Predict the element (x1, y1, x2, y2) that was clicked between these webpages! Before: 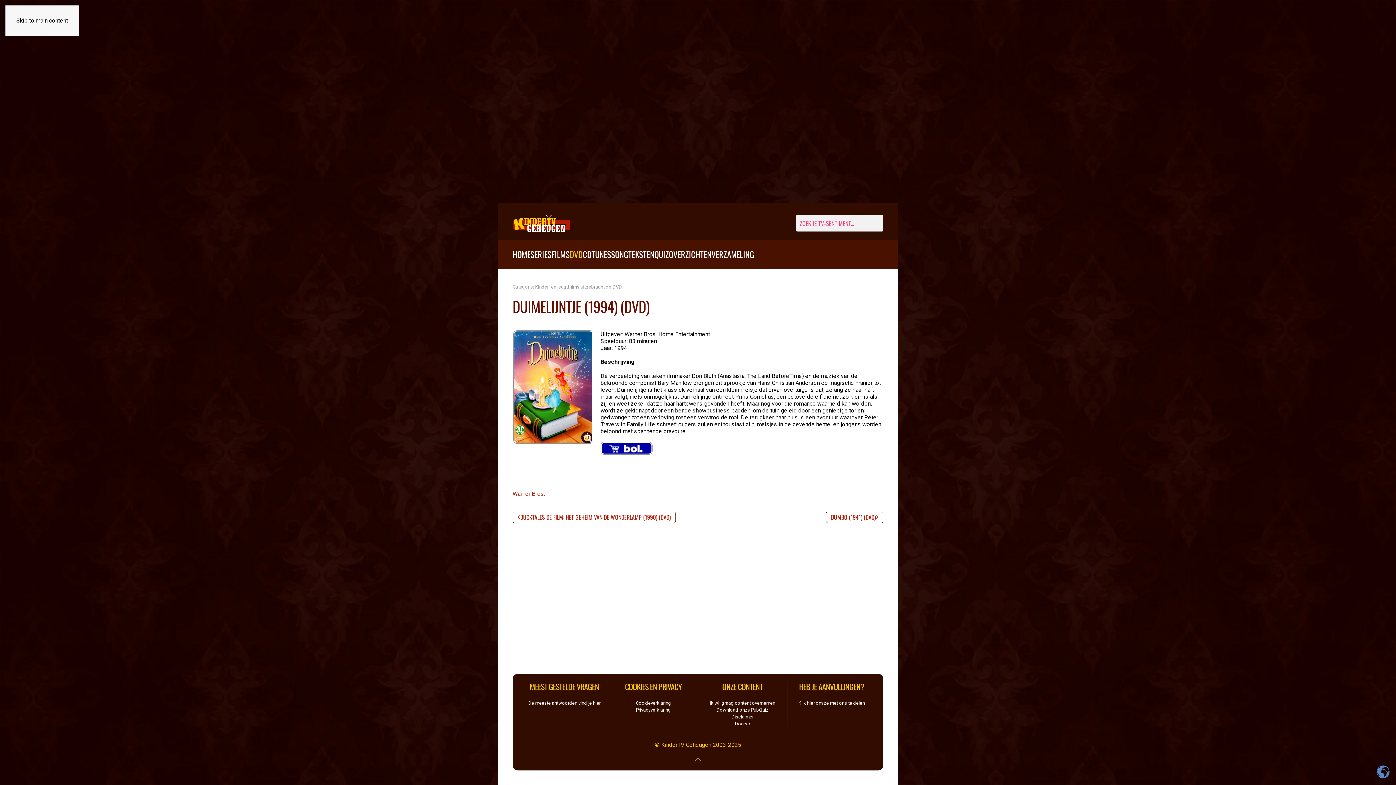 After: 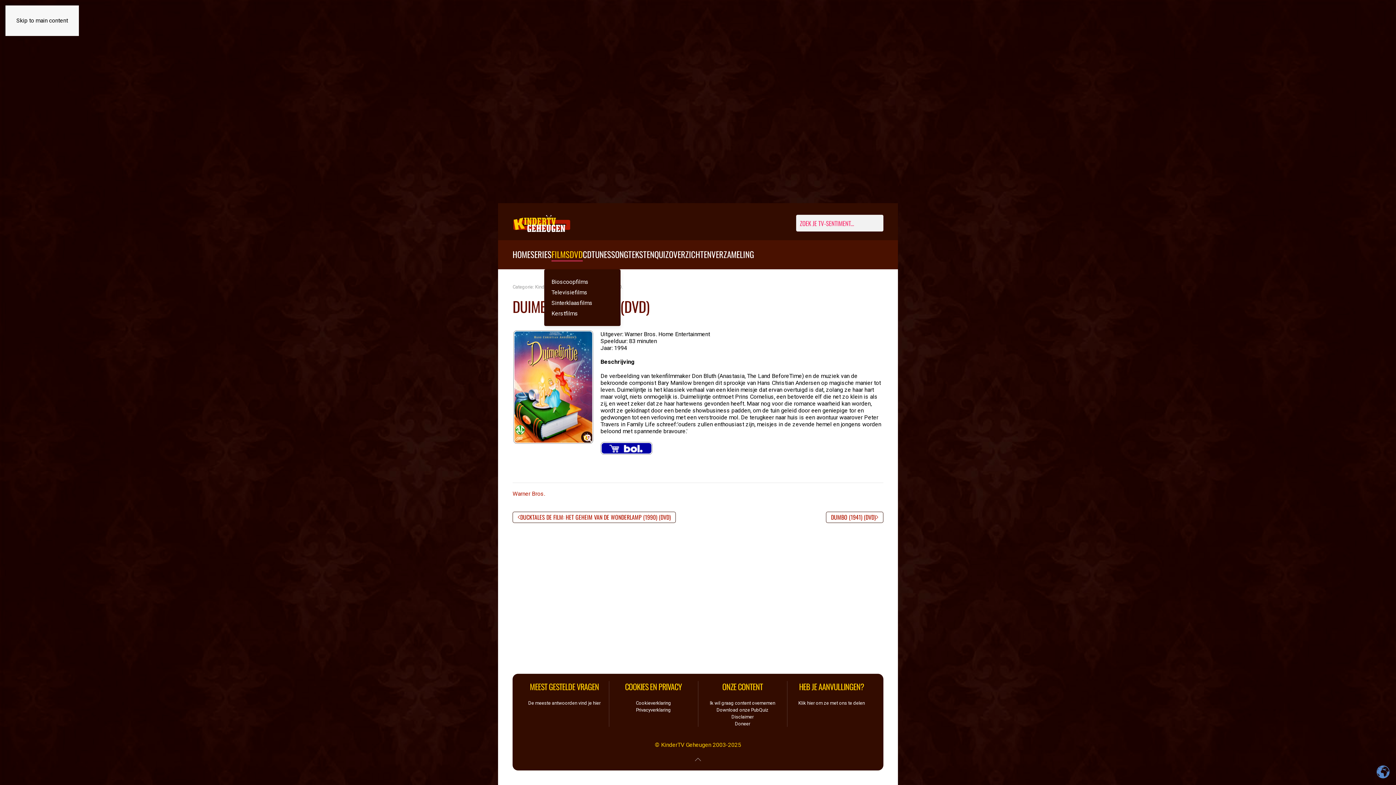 Action: label: FILMS bbox: (551, 240, 569, 269)